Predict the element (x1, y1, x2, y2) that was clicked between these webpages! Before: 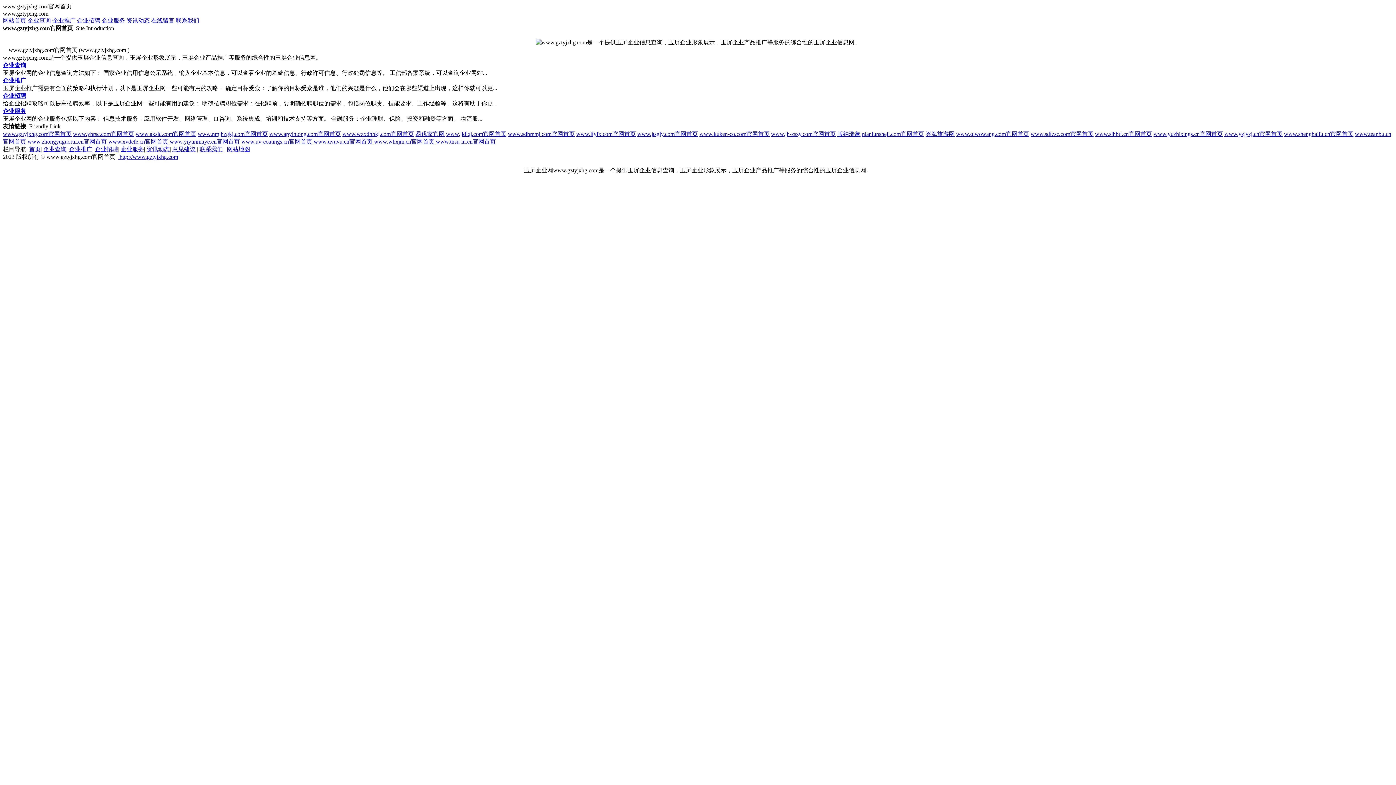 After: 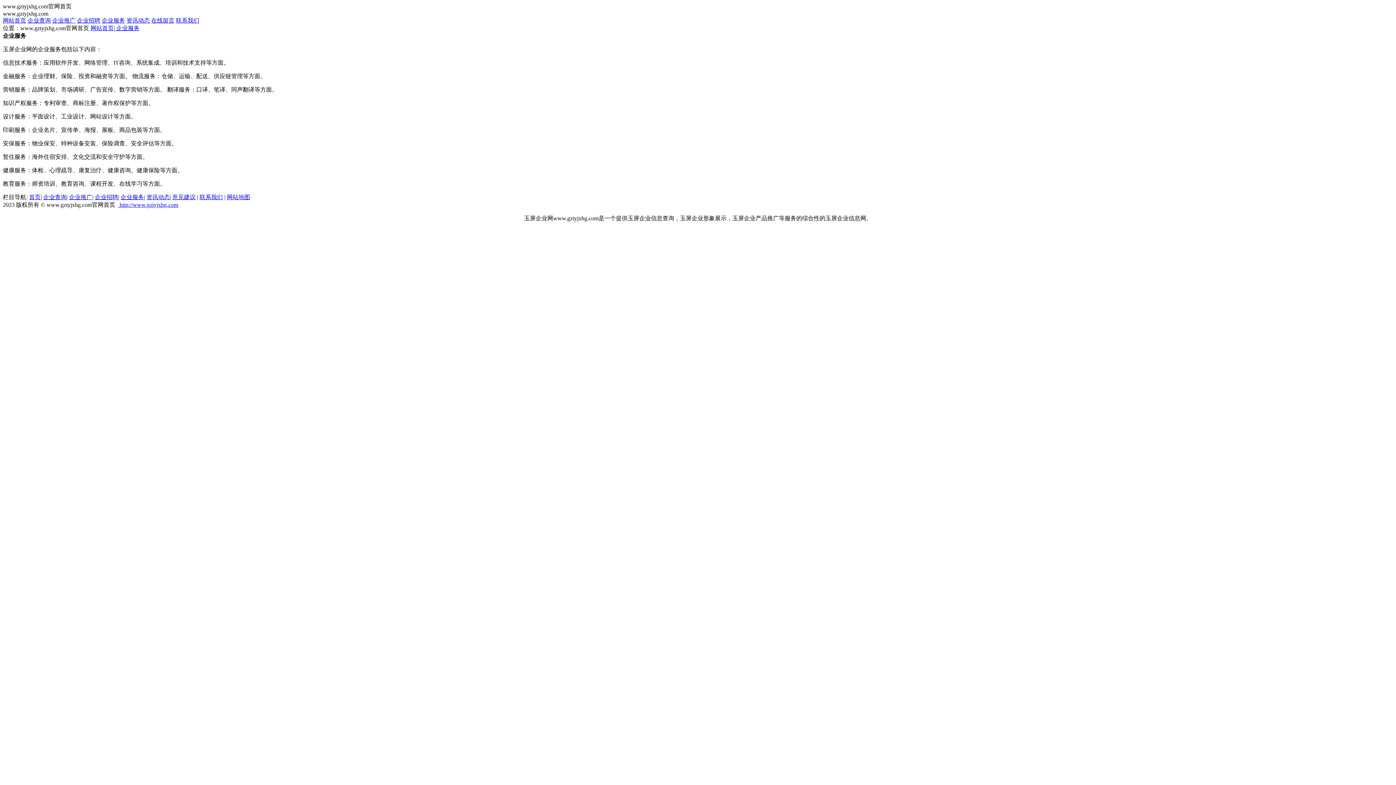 Action: bbox: (120, 146, 144, 152) label: 企业服务